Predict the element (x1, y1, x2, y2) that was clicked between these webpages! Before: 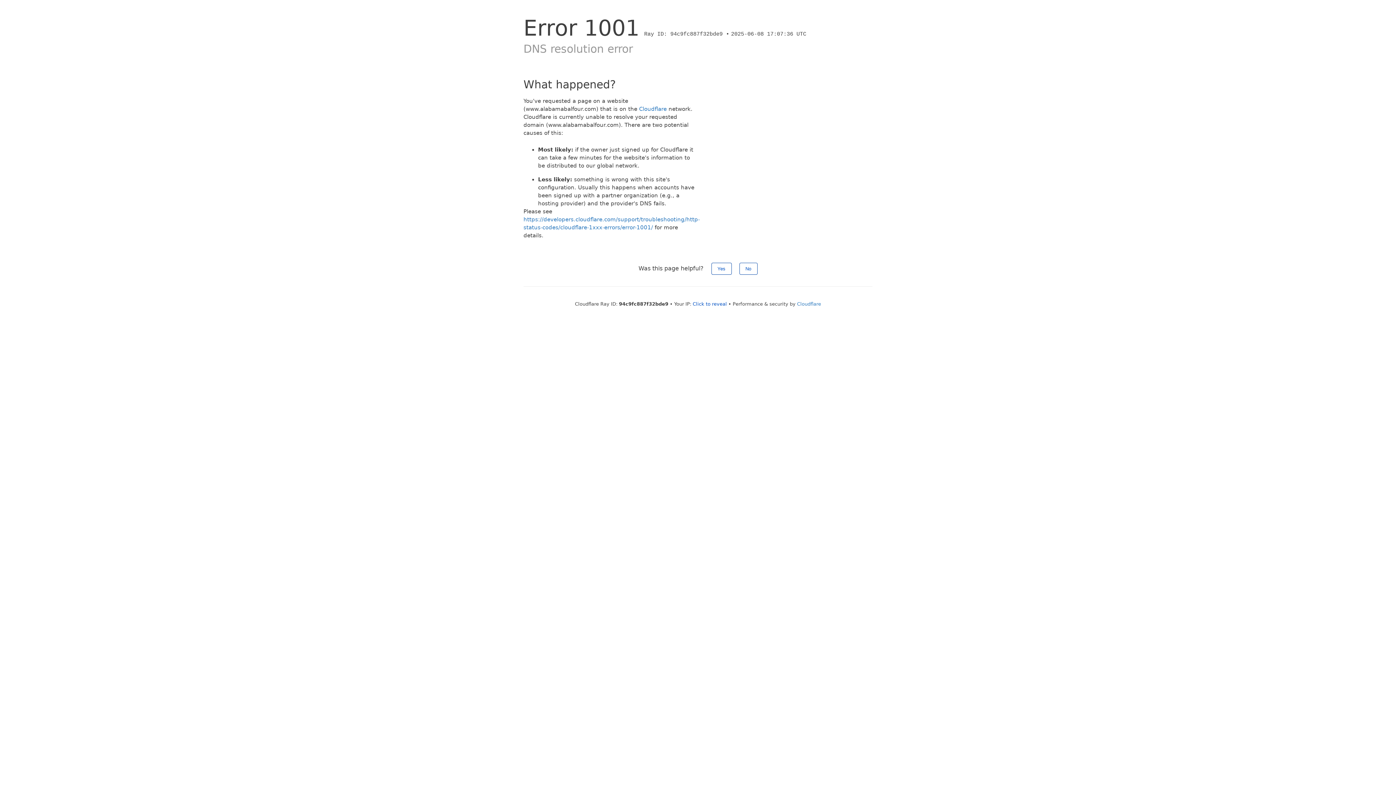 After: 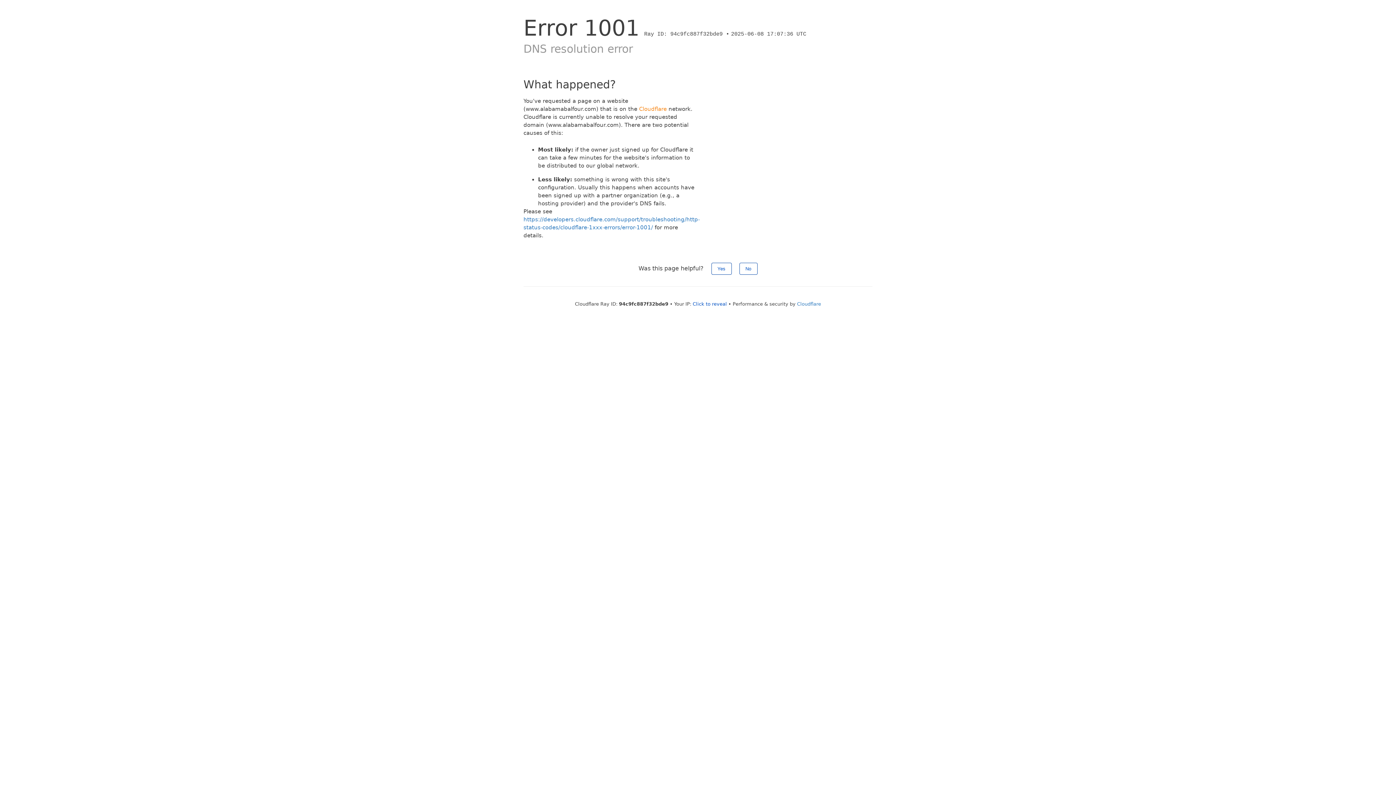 Action: label: Cloudflare bbox: (639, 105, 666, 112)